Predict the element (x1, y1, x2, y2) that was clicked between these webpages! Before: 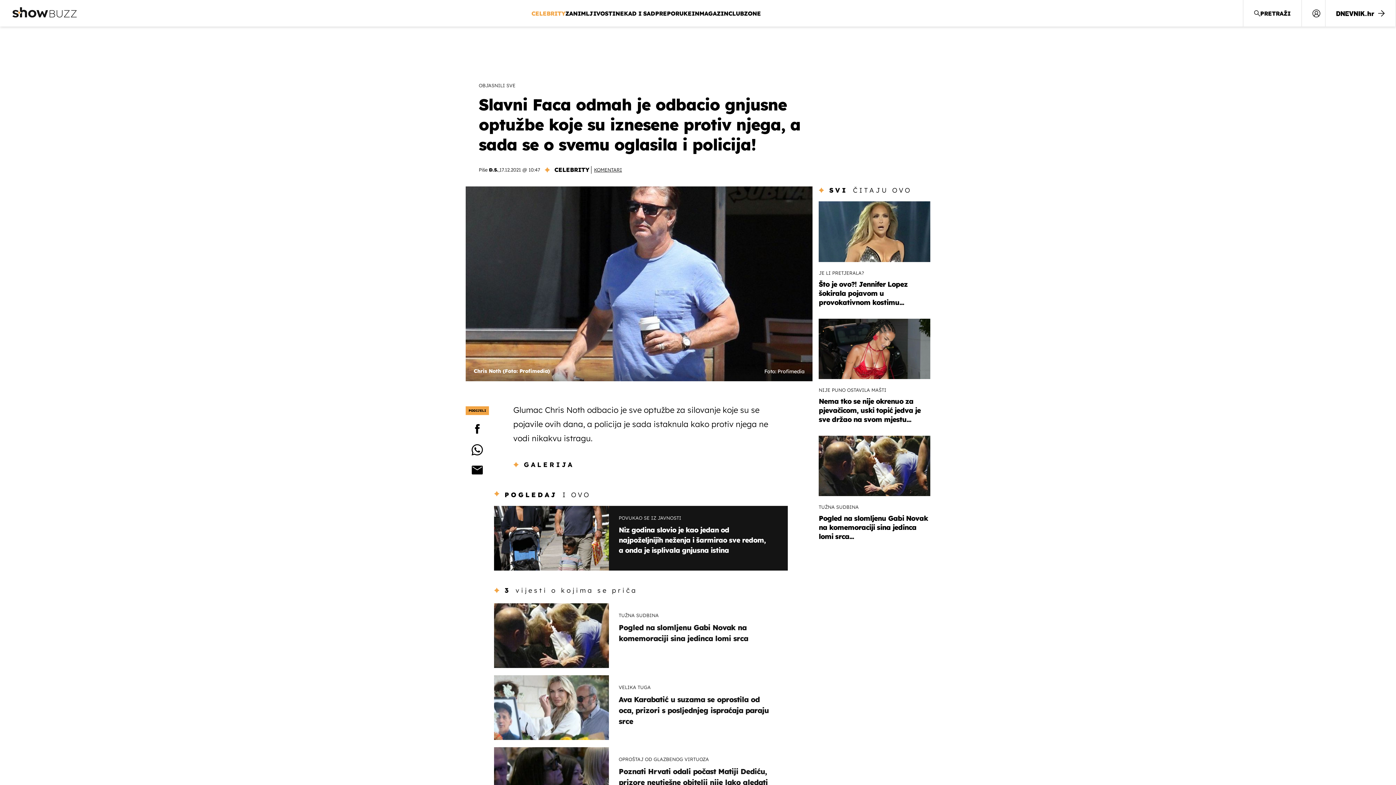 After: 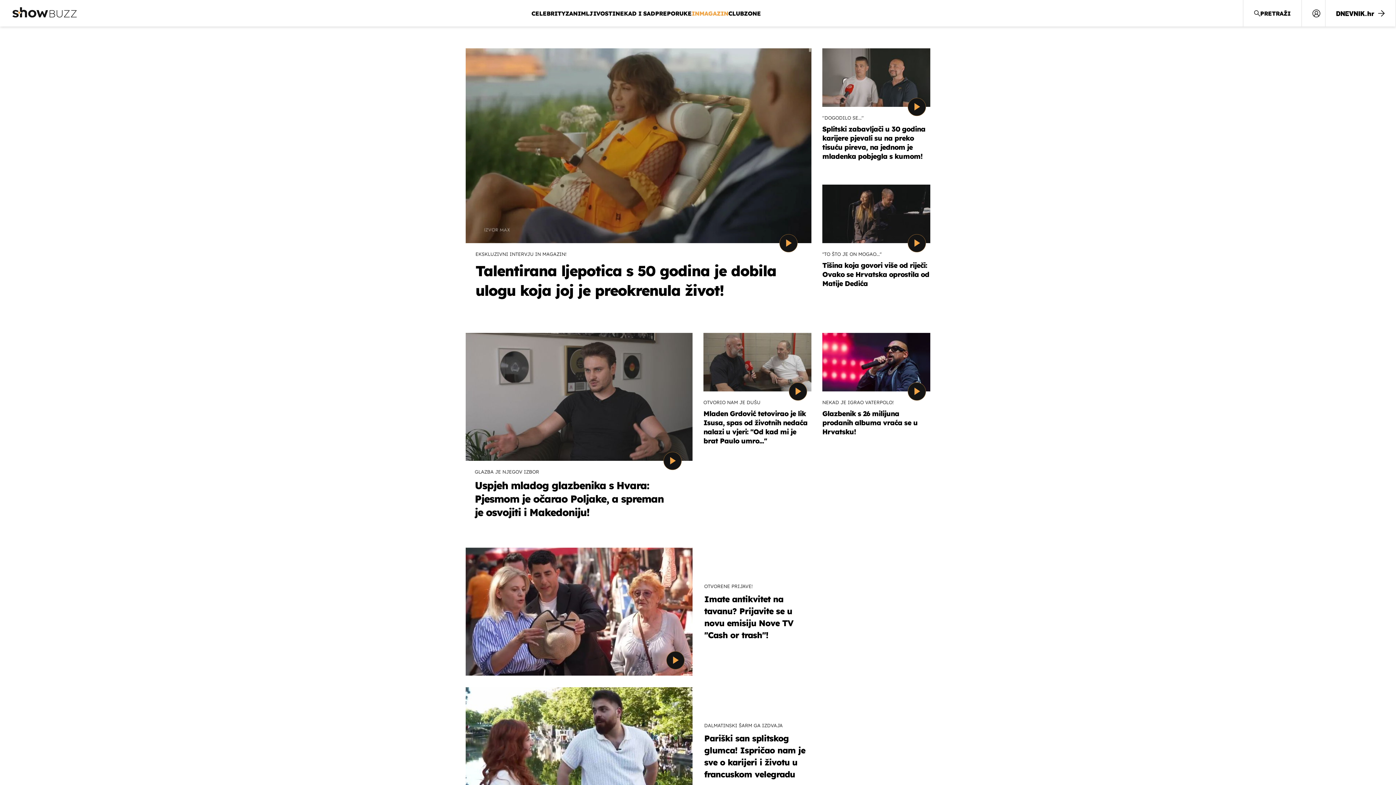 Action: bbox: (691, 8, 728, 18) label: INMAGAZIN